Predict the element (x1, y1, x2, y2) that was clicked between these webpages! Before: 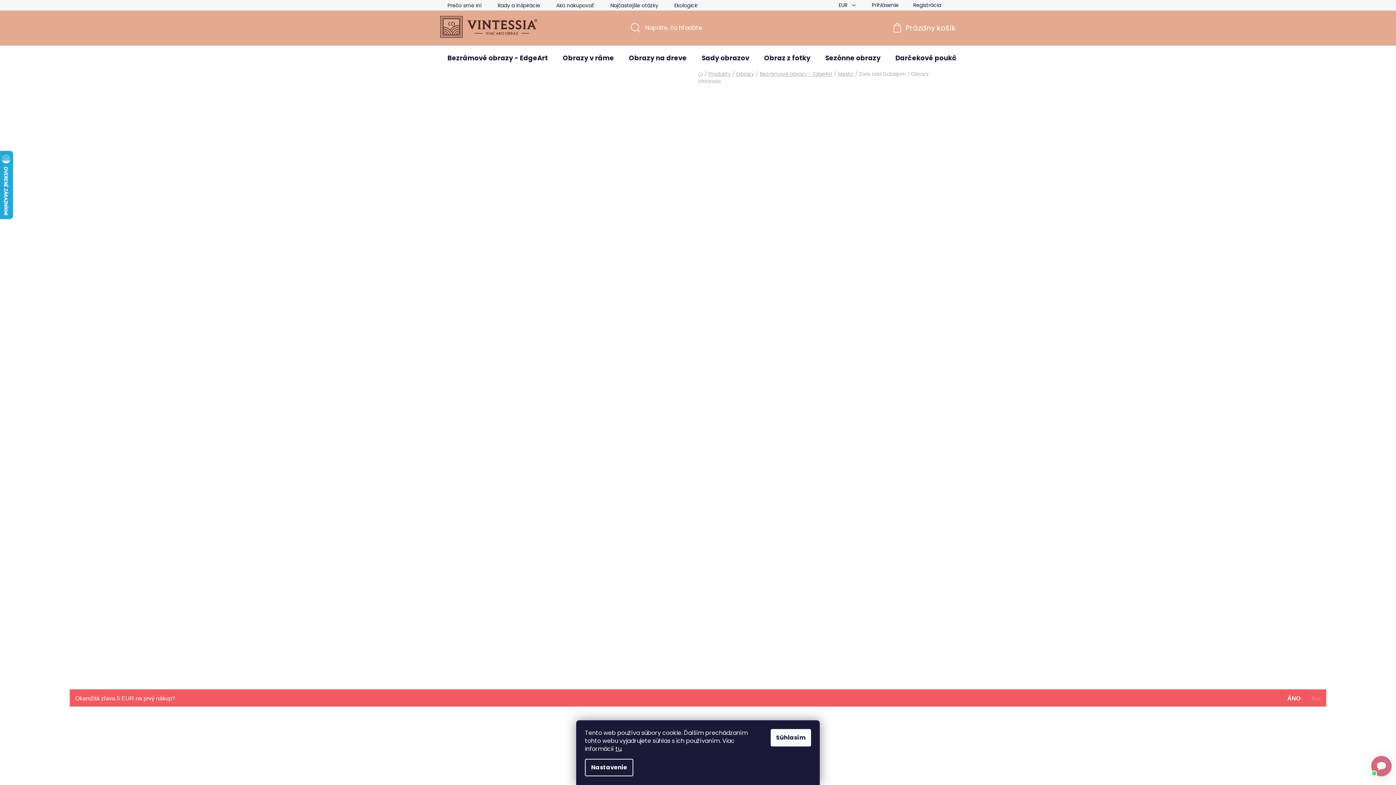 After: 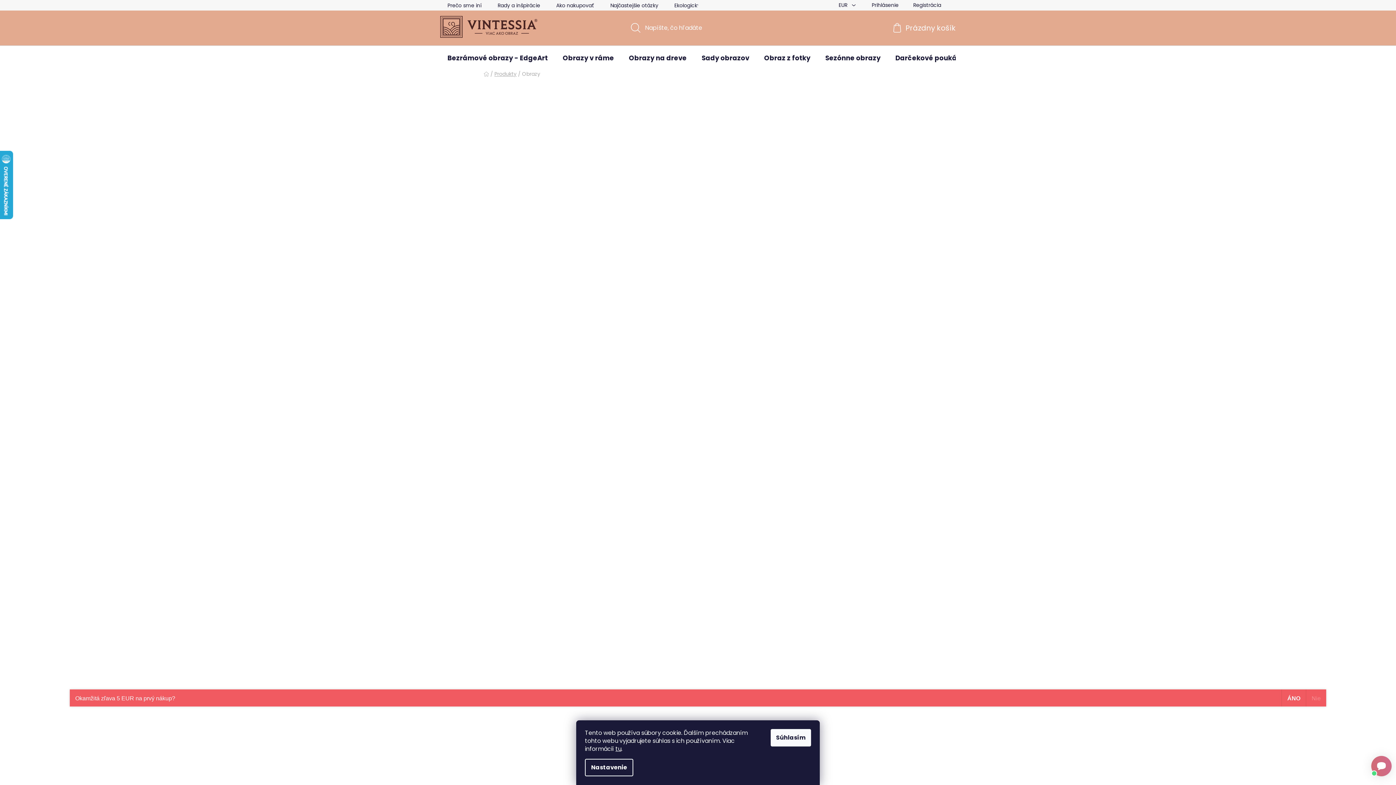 Action: label: Obrazy bbox: (736, 70, 754, 77)